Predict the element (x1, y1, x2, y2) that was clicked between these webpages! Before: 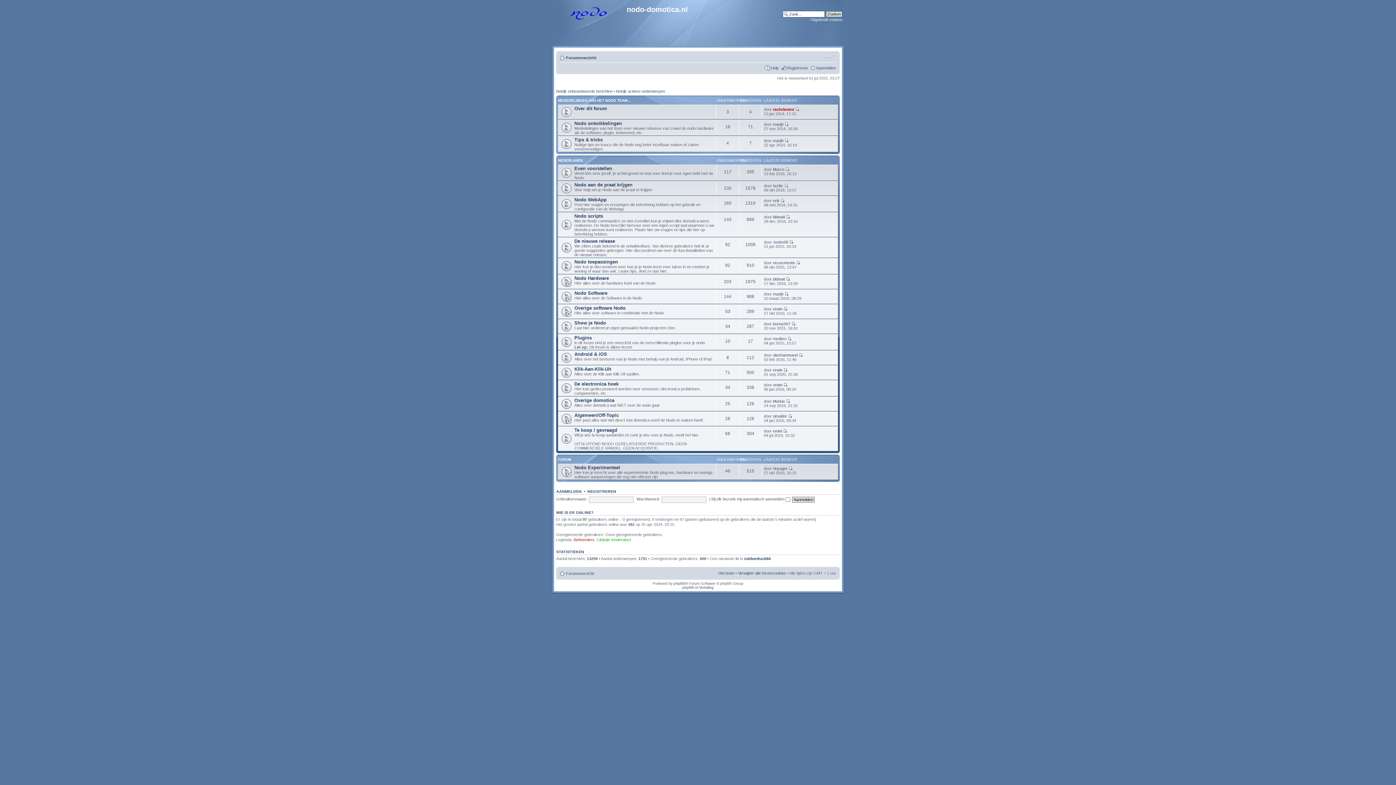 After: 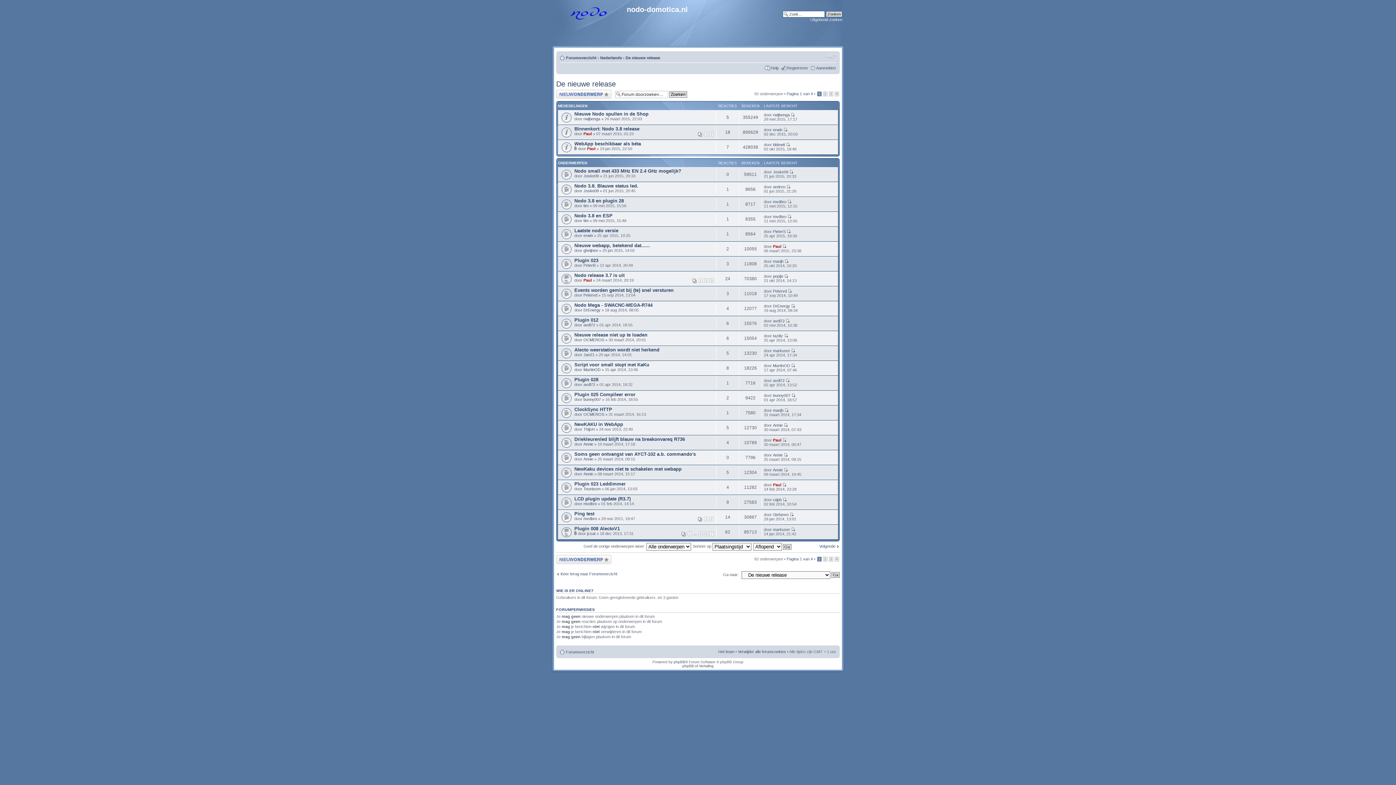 Action: label: De nieuwe release bbox: (574, 238, 615, 243)